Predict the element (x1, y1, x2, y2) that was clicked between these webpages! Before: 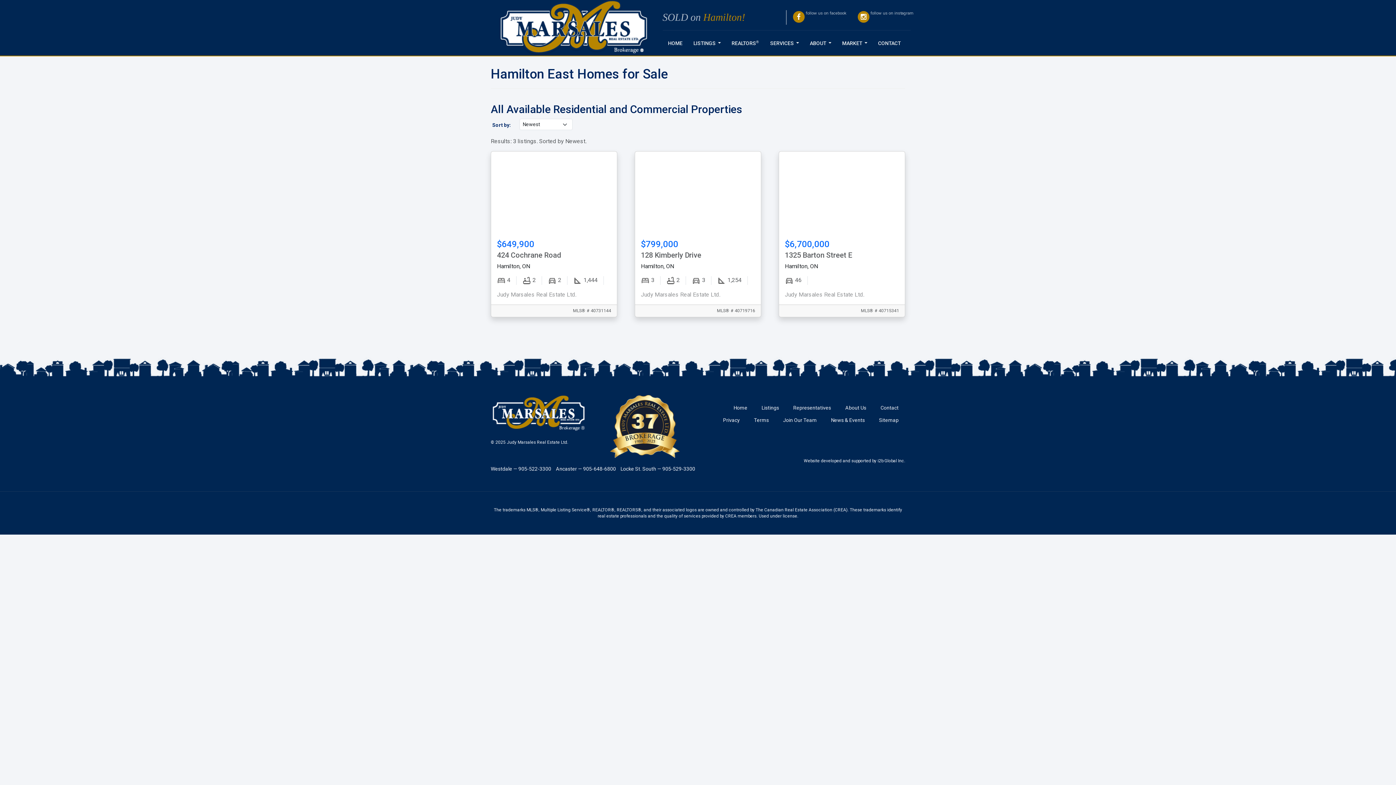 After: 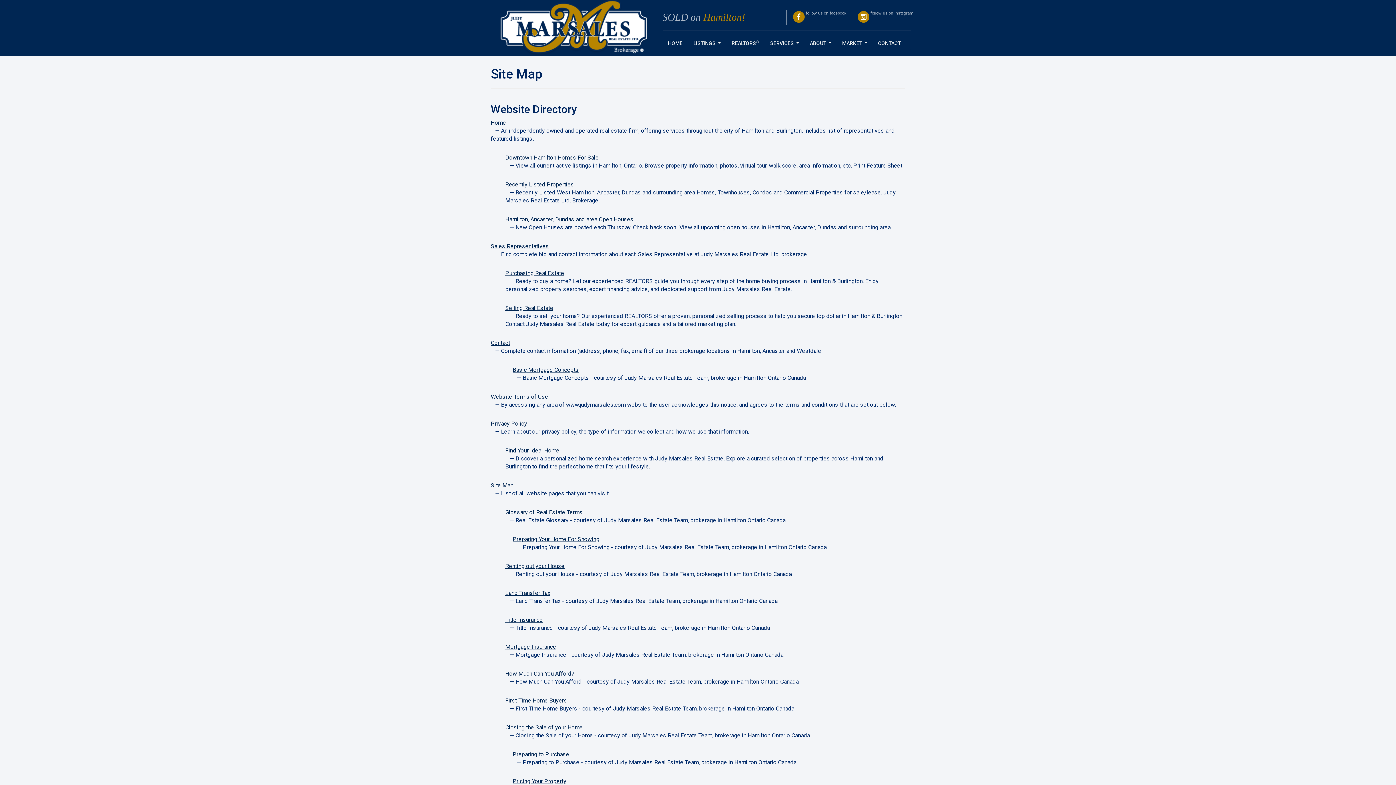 Action: bbox: (874, 414, 903, 426) label: Sitemap